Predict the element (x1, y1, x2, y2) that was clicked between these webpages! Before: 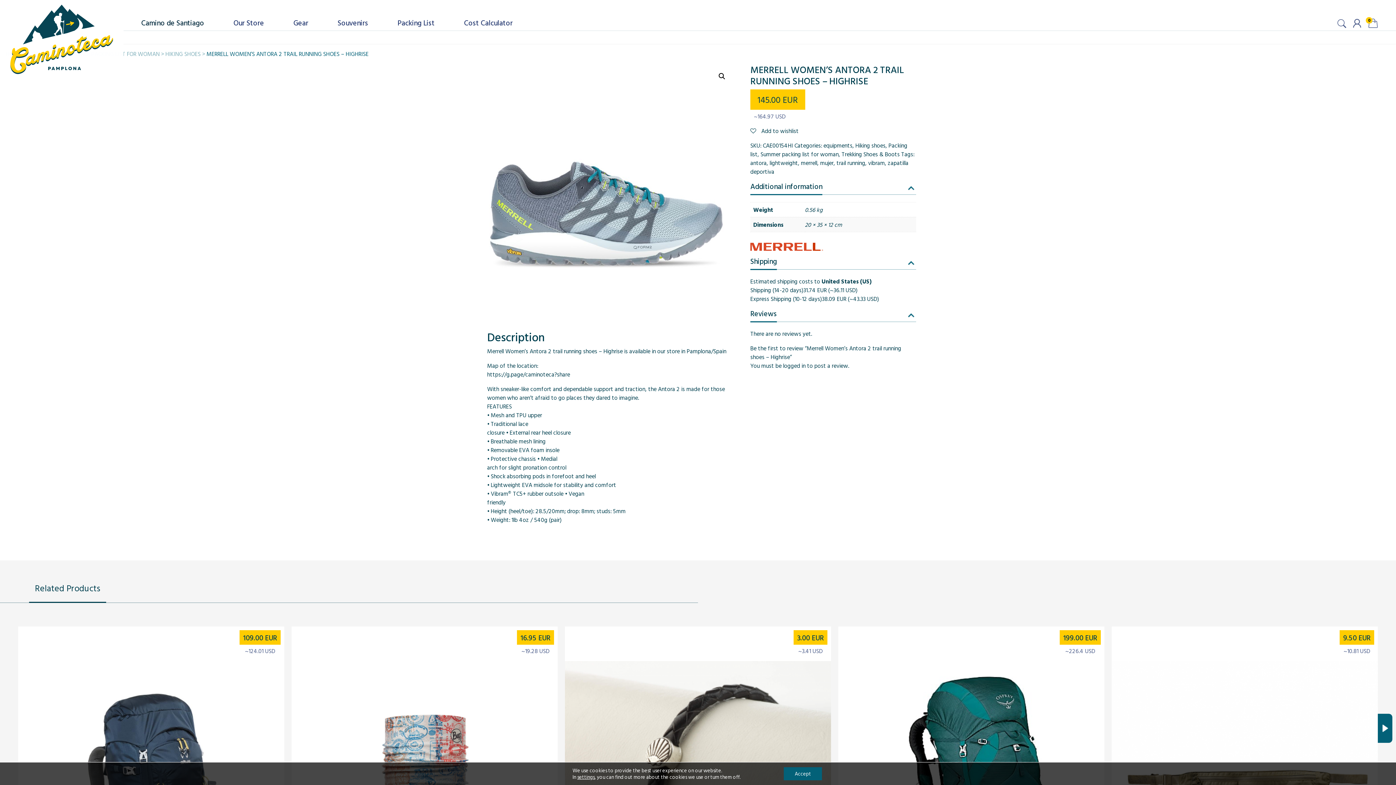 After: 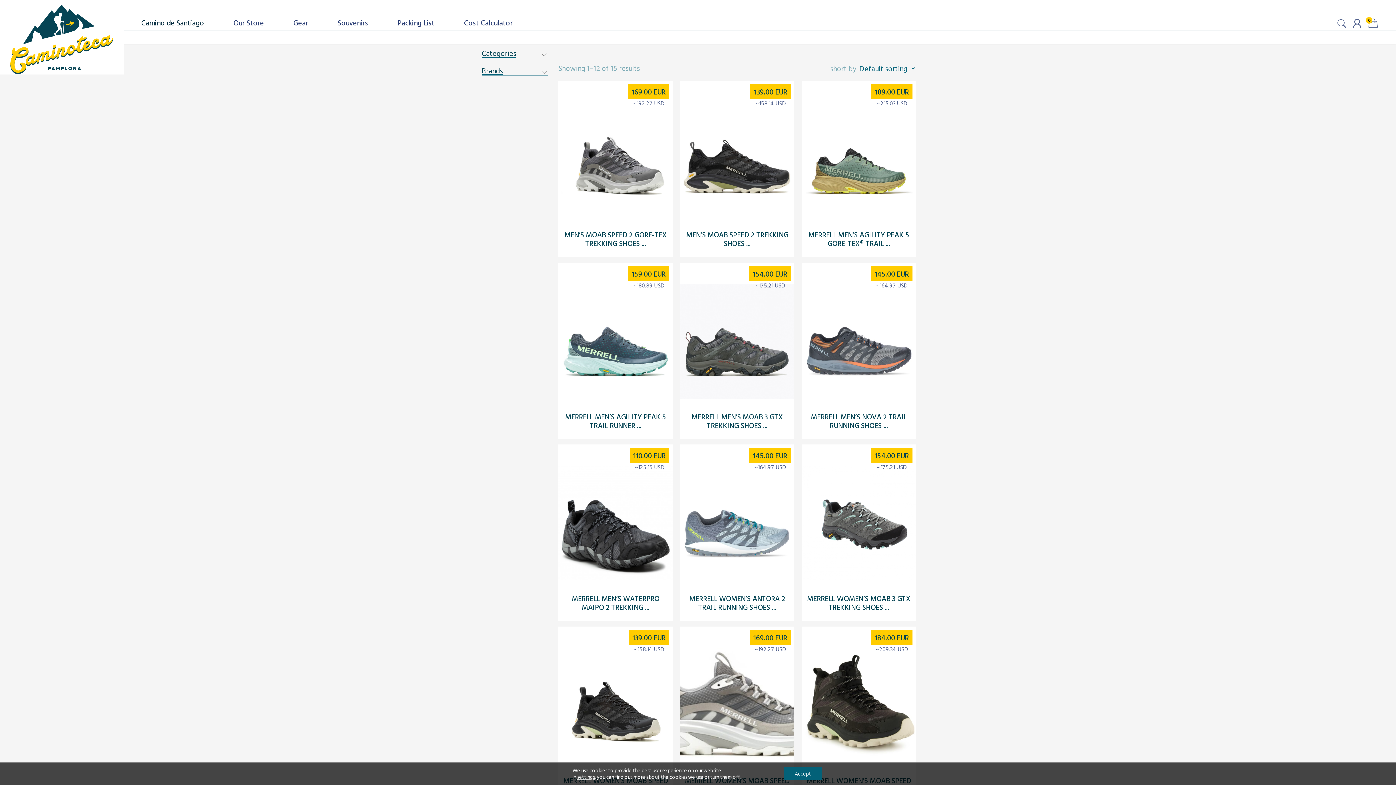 Action: bbox: (801, 158, 817, 167) label: merrell